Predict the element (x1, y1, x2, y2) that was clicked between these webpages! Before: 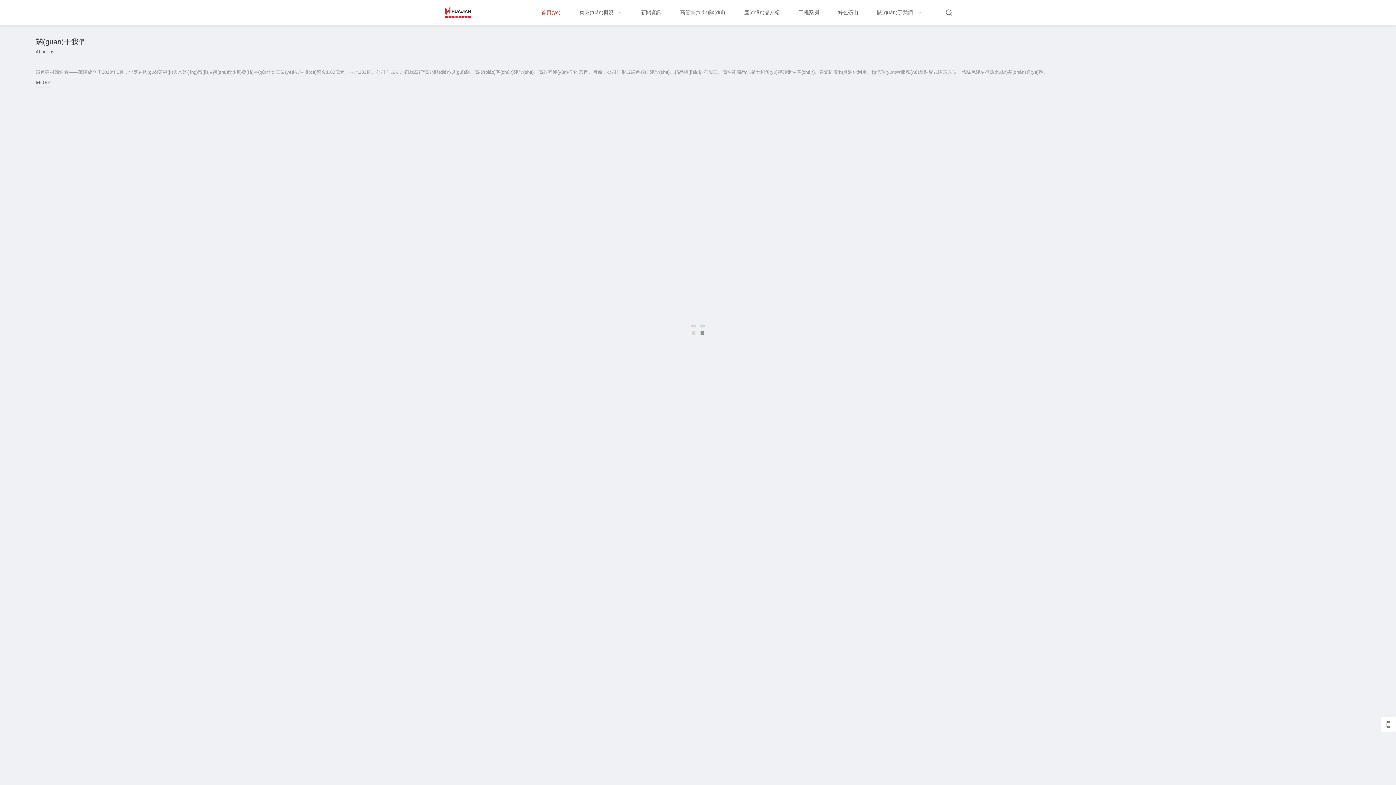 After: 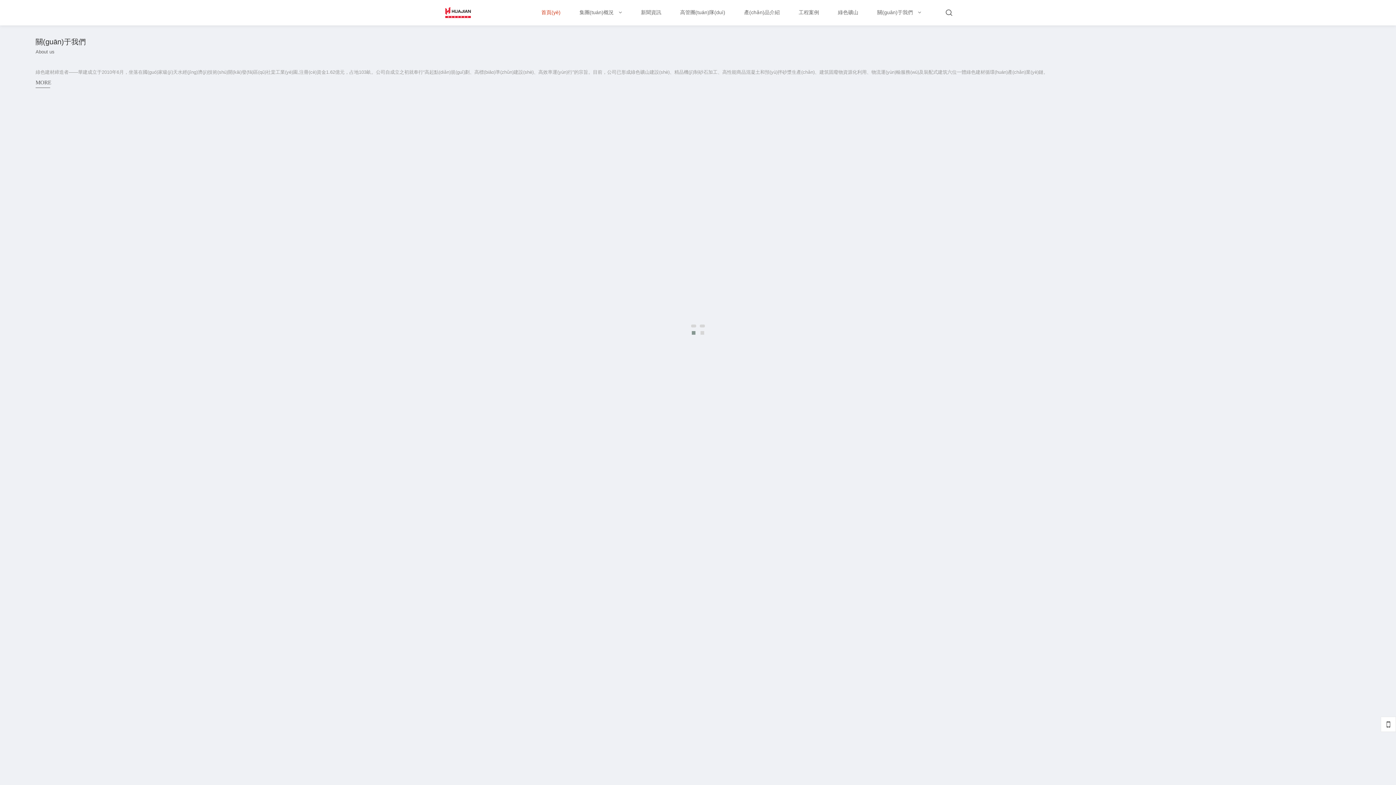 Action: bbox: (532, 0, 570, 25) label: 首頁(yè)